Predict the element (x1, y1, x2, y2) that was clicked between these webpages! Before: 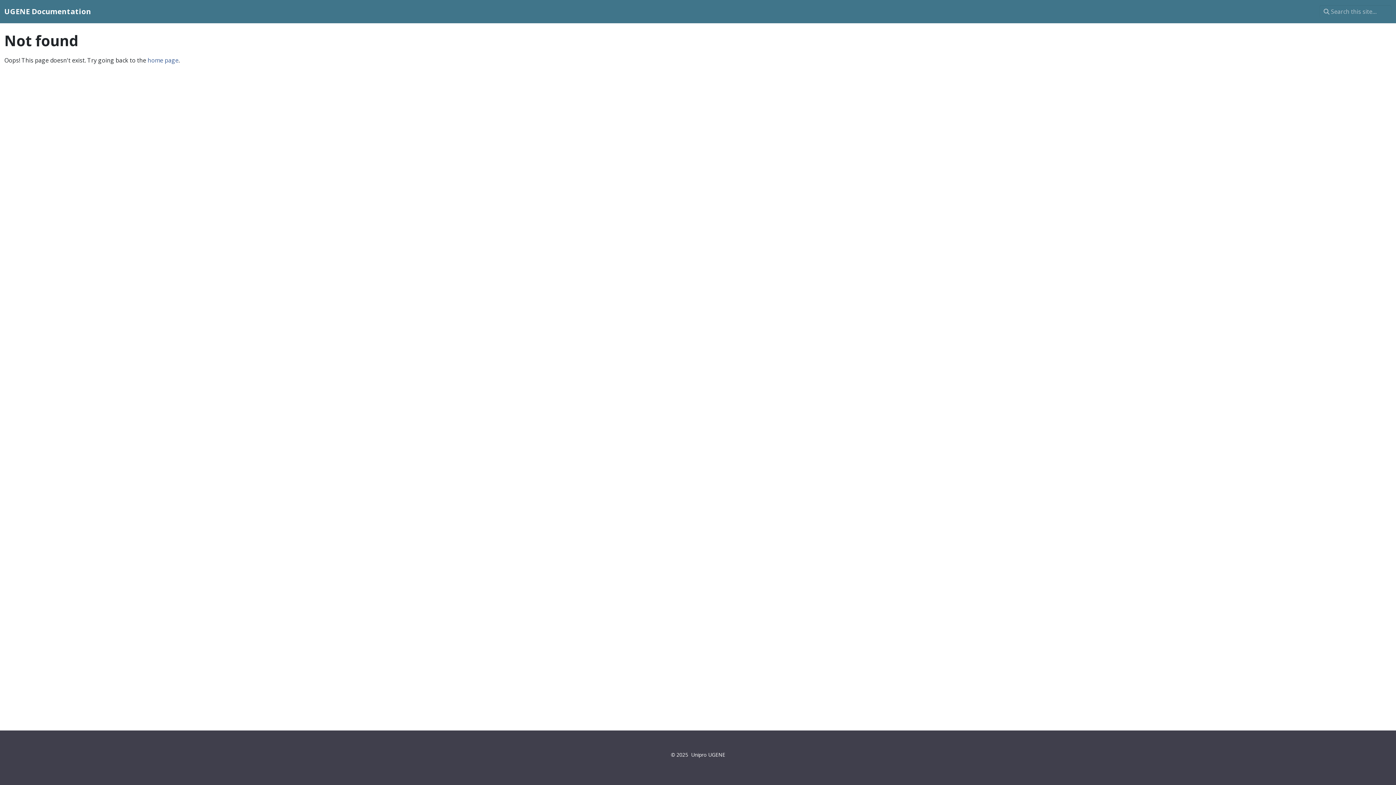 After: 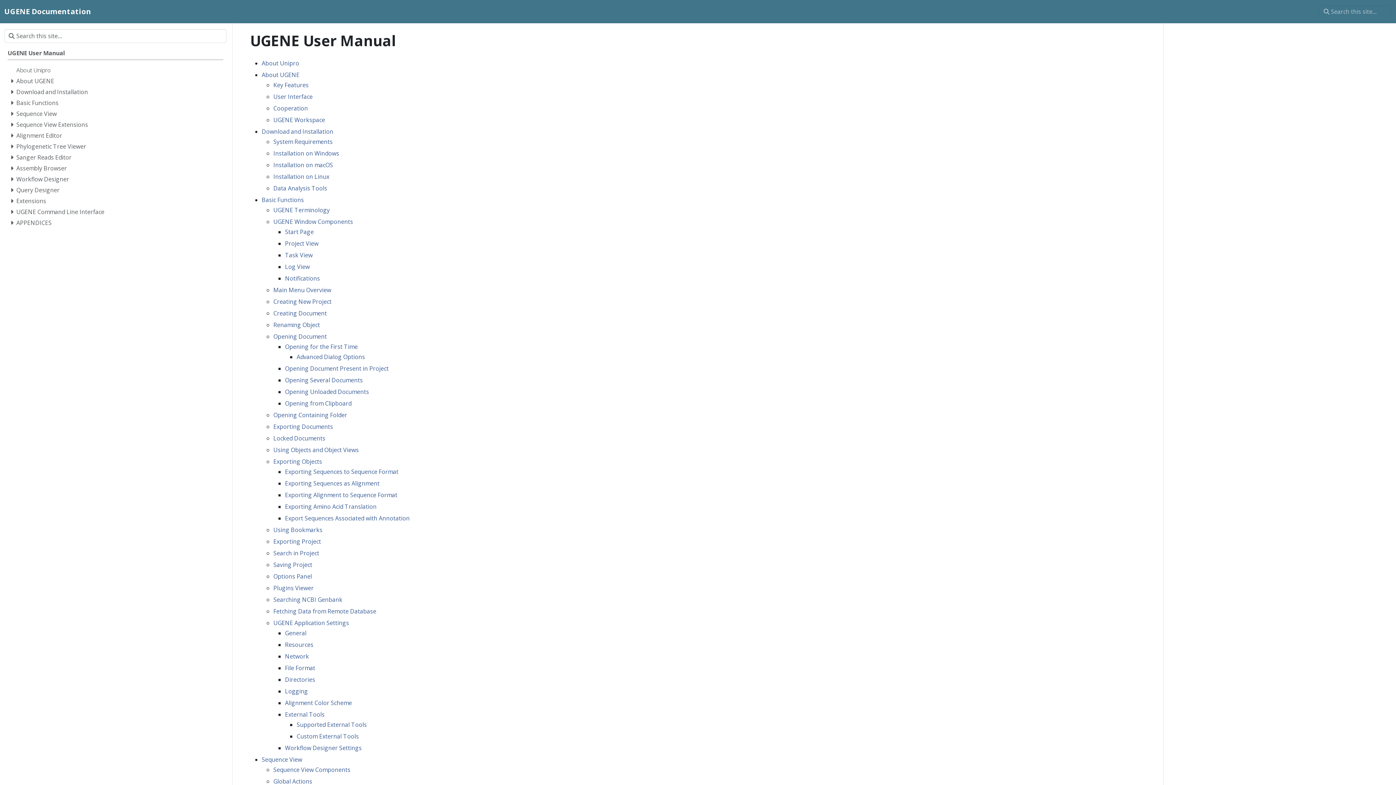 Action: label: home page bbox: (147, 56, 178, 64)